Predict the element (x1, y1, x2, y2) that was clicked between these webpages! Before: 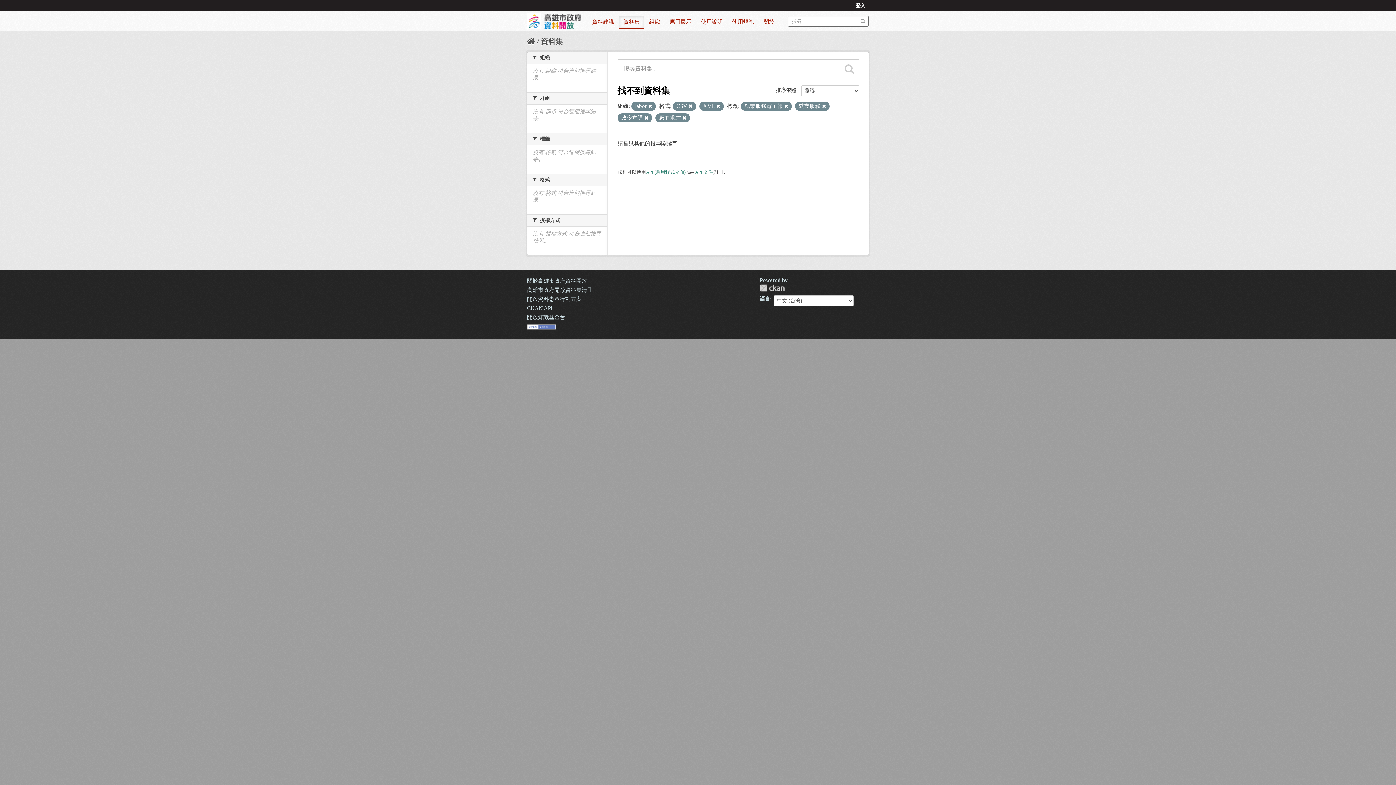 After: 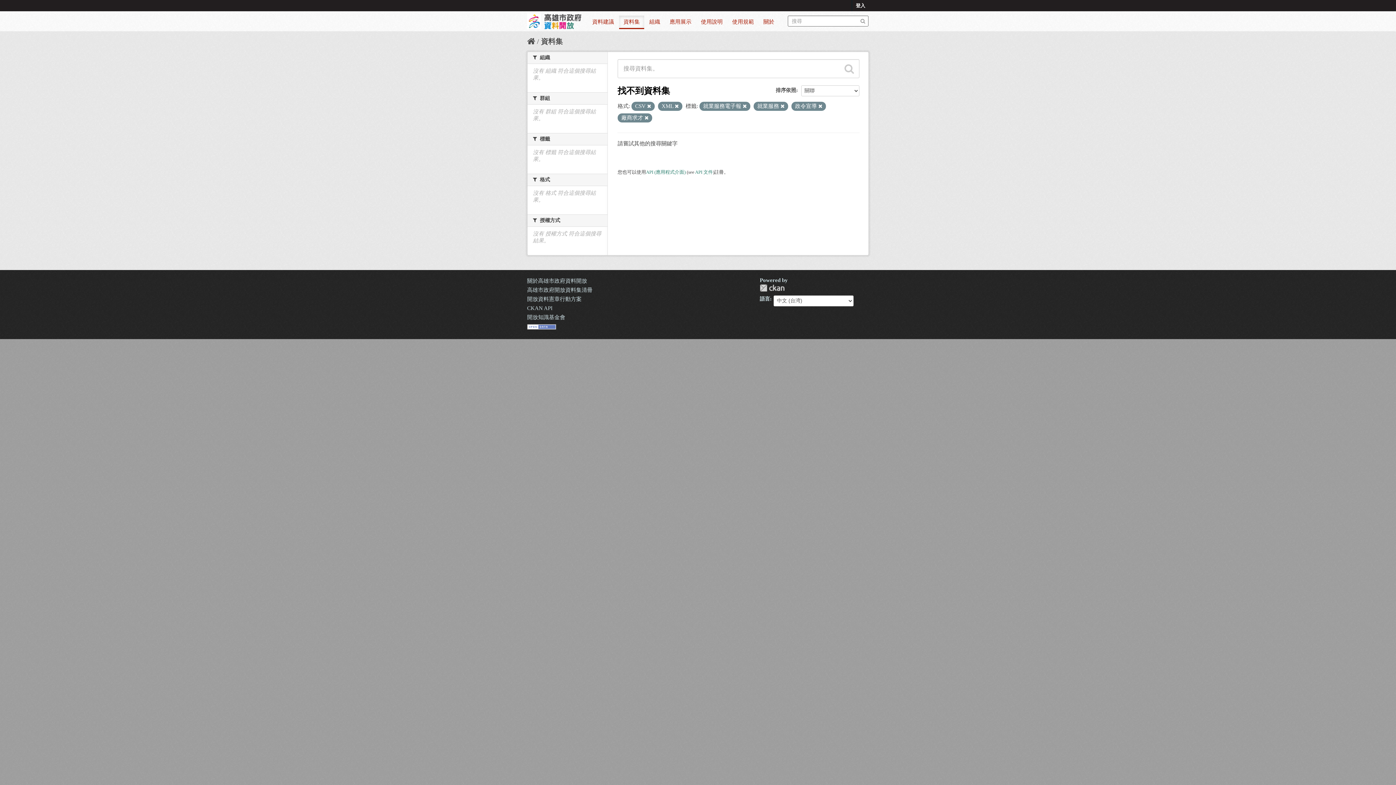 Action: bbox: (648, 104, 652, 108)